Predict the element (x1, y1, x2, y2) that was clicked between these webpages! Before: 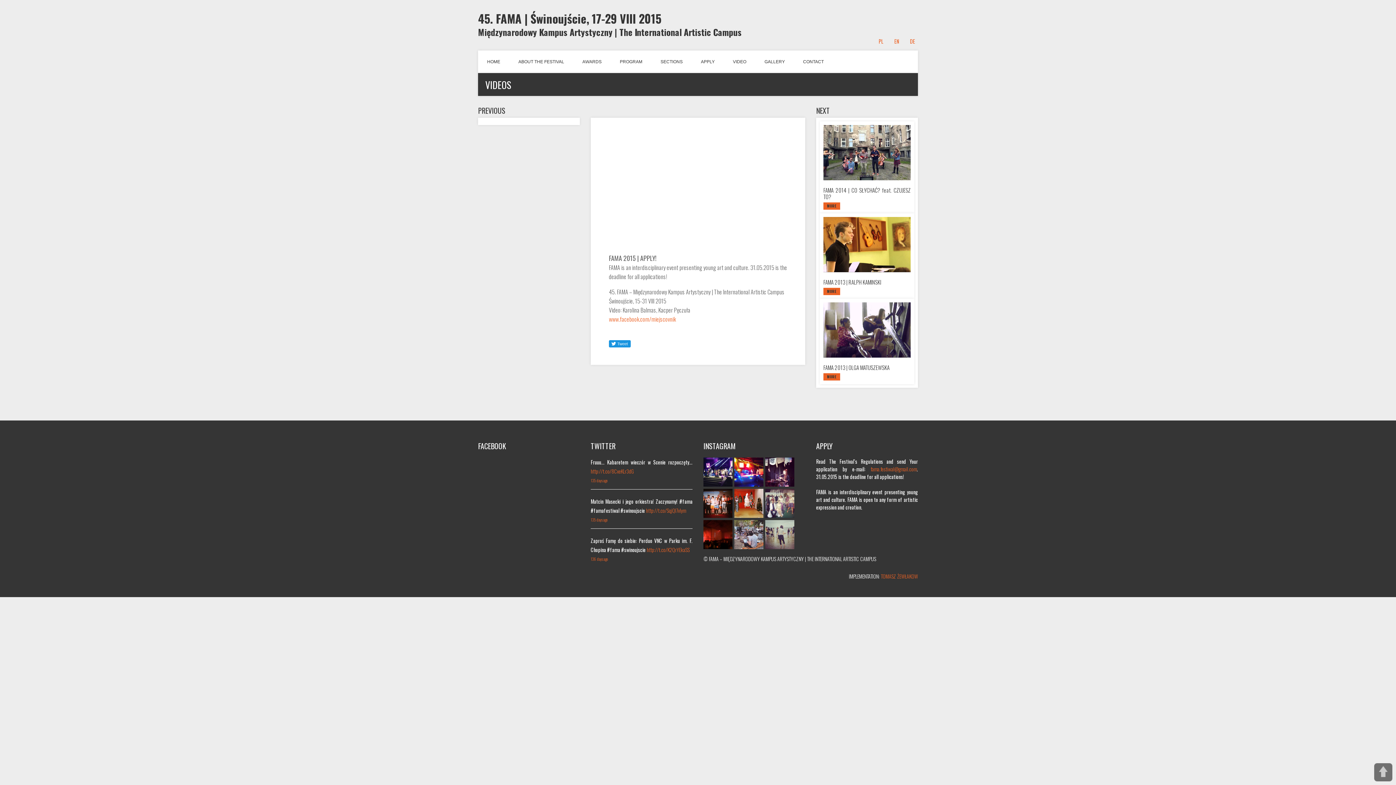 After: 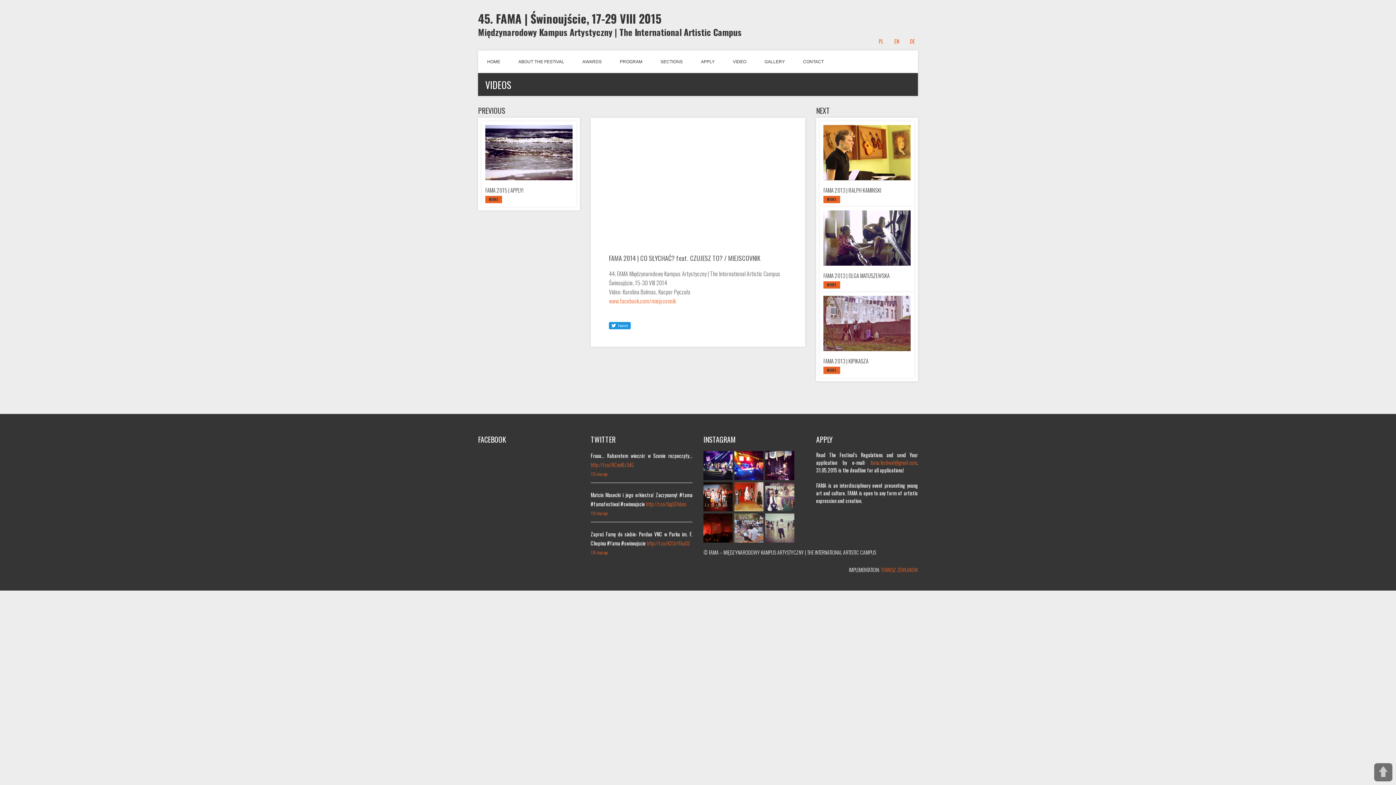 Action: label: MORE bbox: (823, 202, 840, 209)